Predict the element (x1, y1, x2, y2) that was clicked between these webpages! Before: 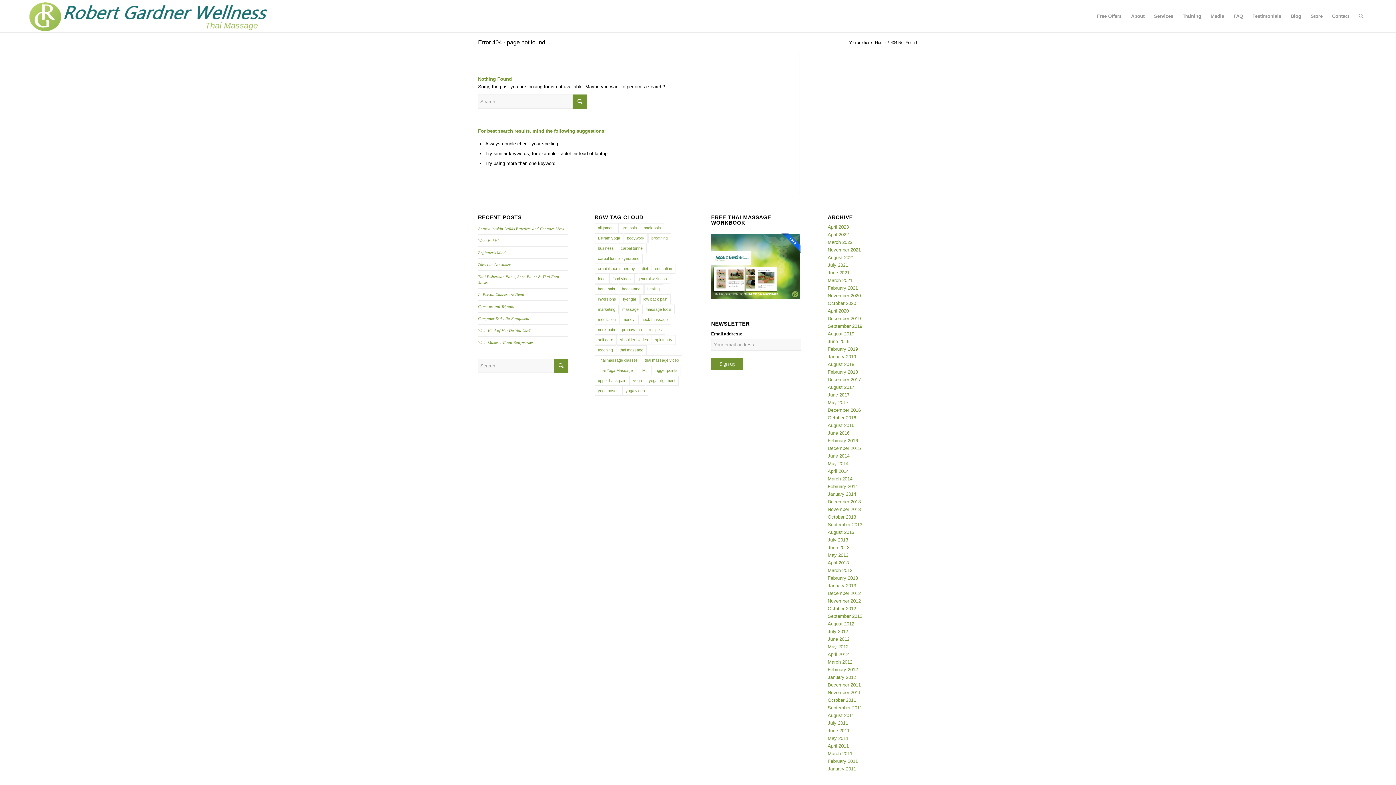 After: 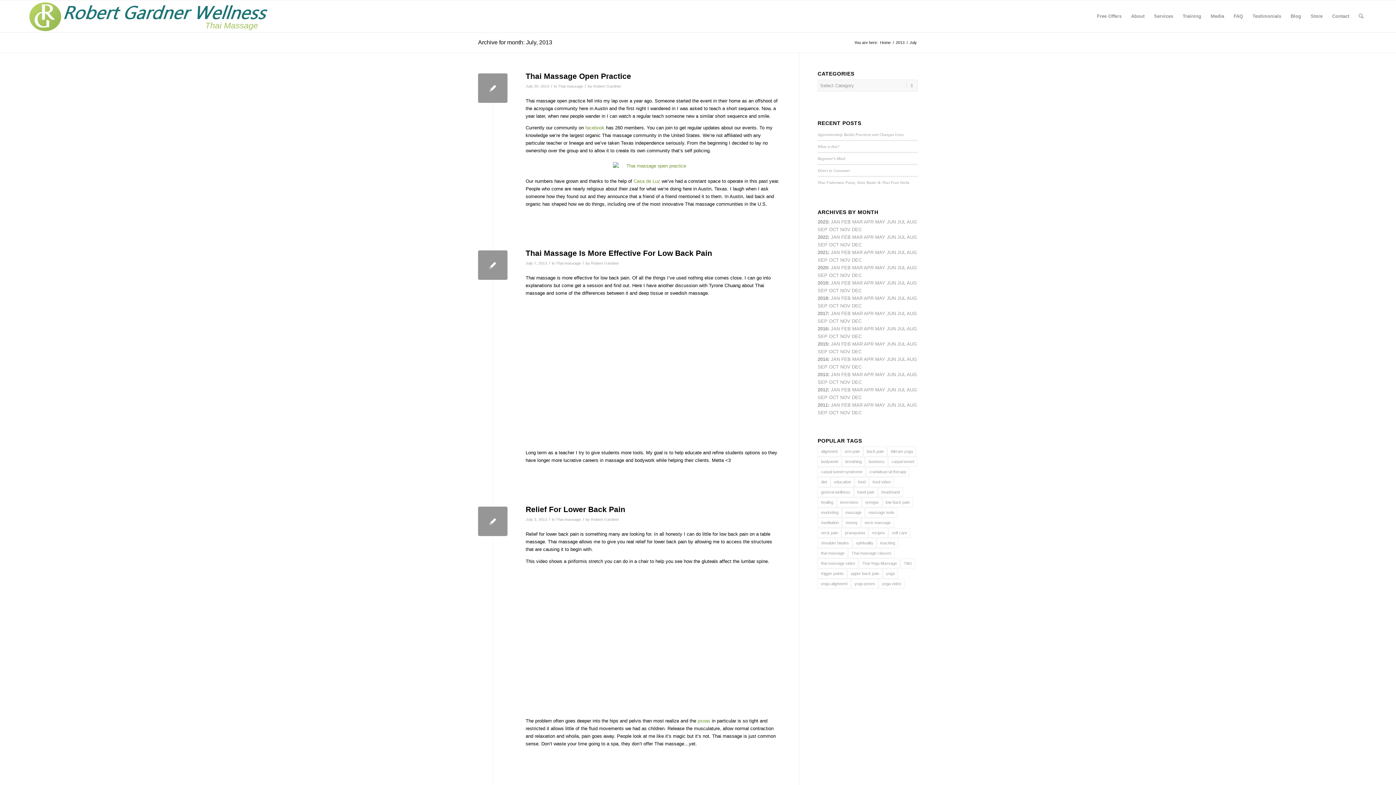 Action: bbox: (827, 537, 848, 543) label: July 2013